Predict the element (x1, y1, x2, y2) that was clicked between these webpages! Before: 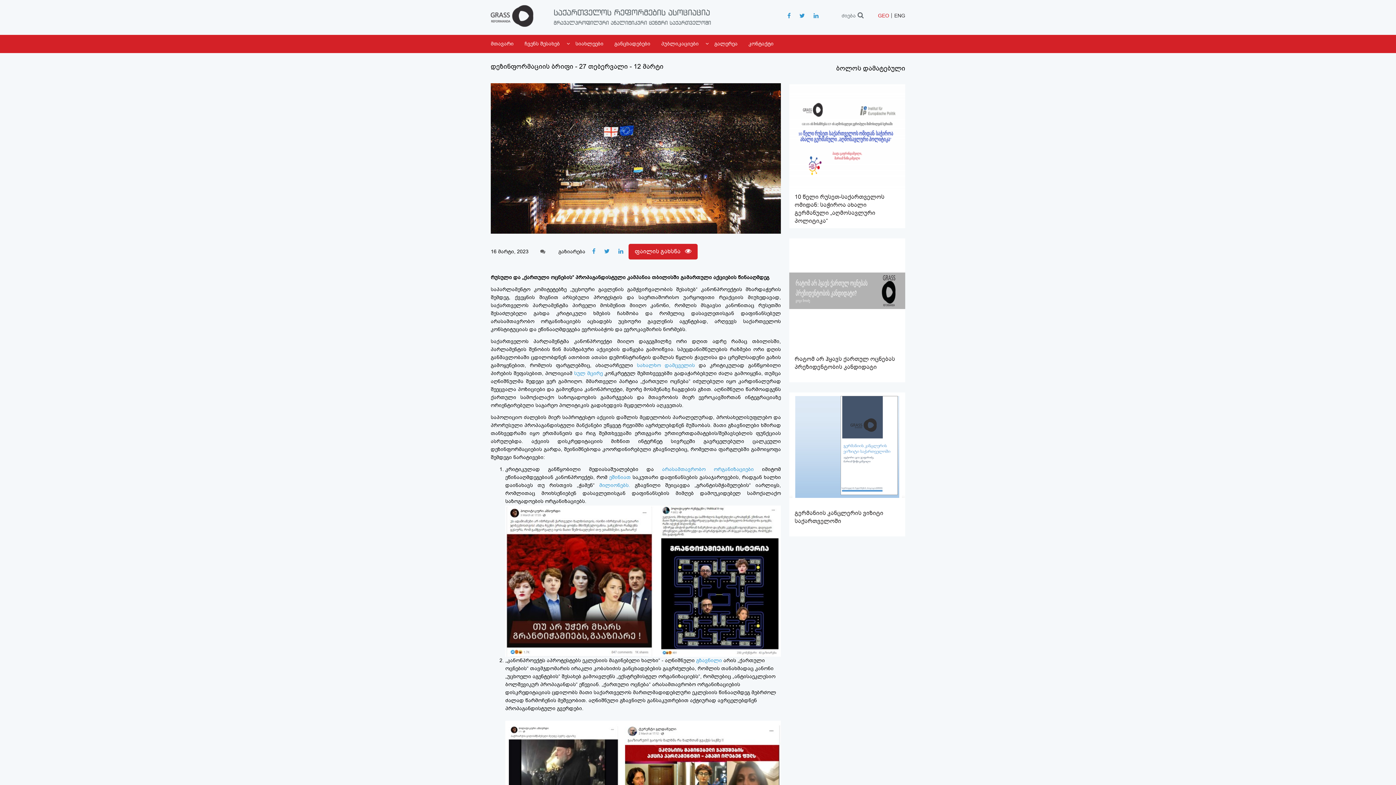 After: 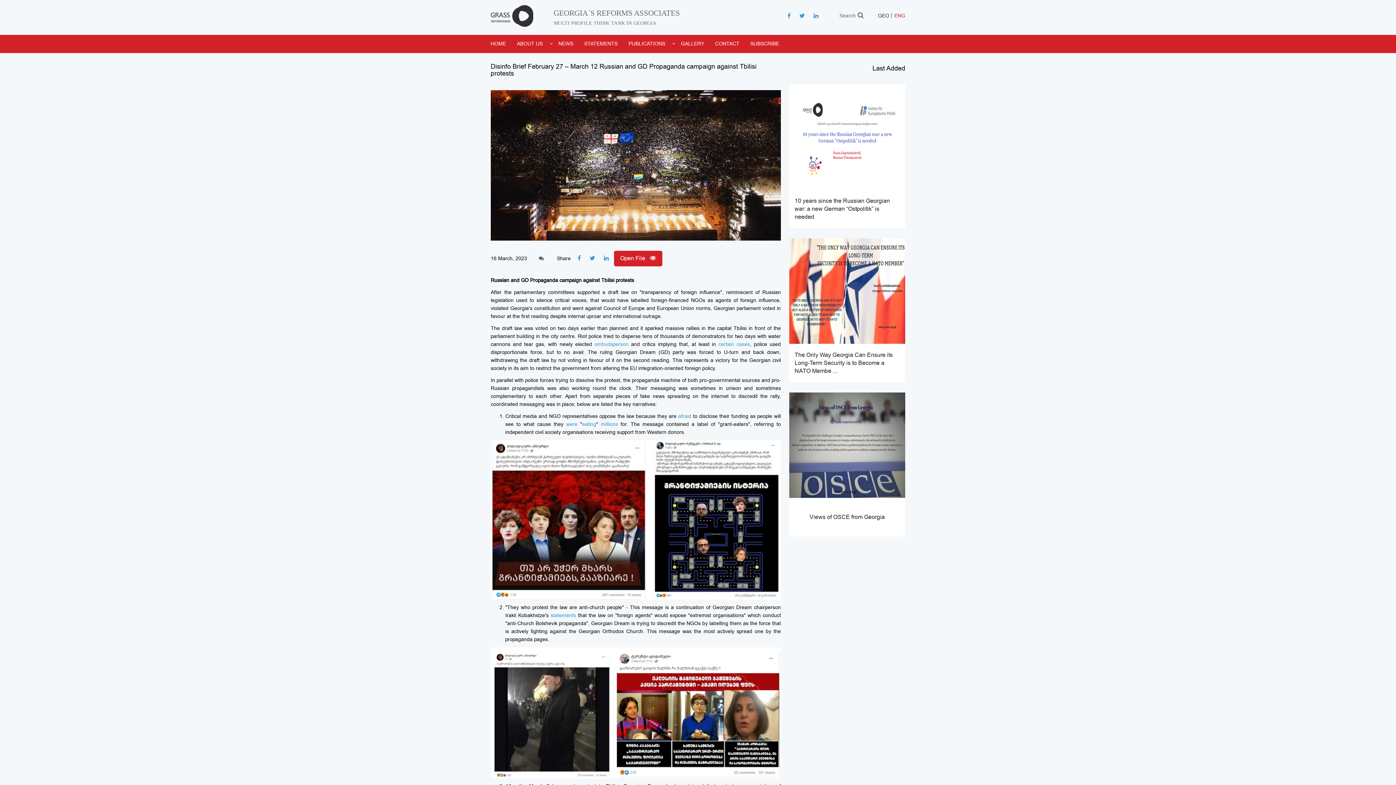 Action: bbox: (894, 12, 905, 20) label: ENG